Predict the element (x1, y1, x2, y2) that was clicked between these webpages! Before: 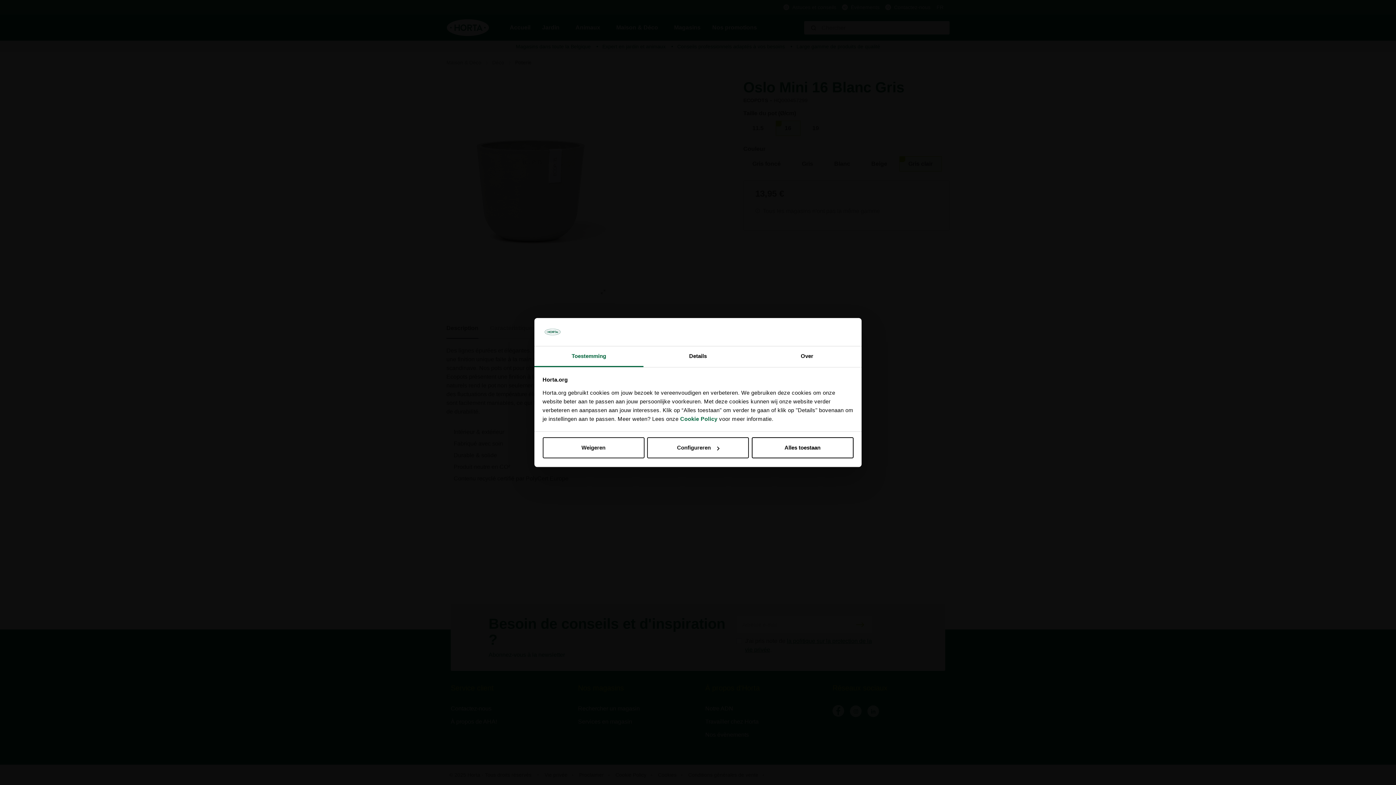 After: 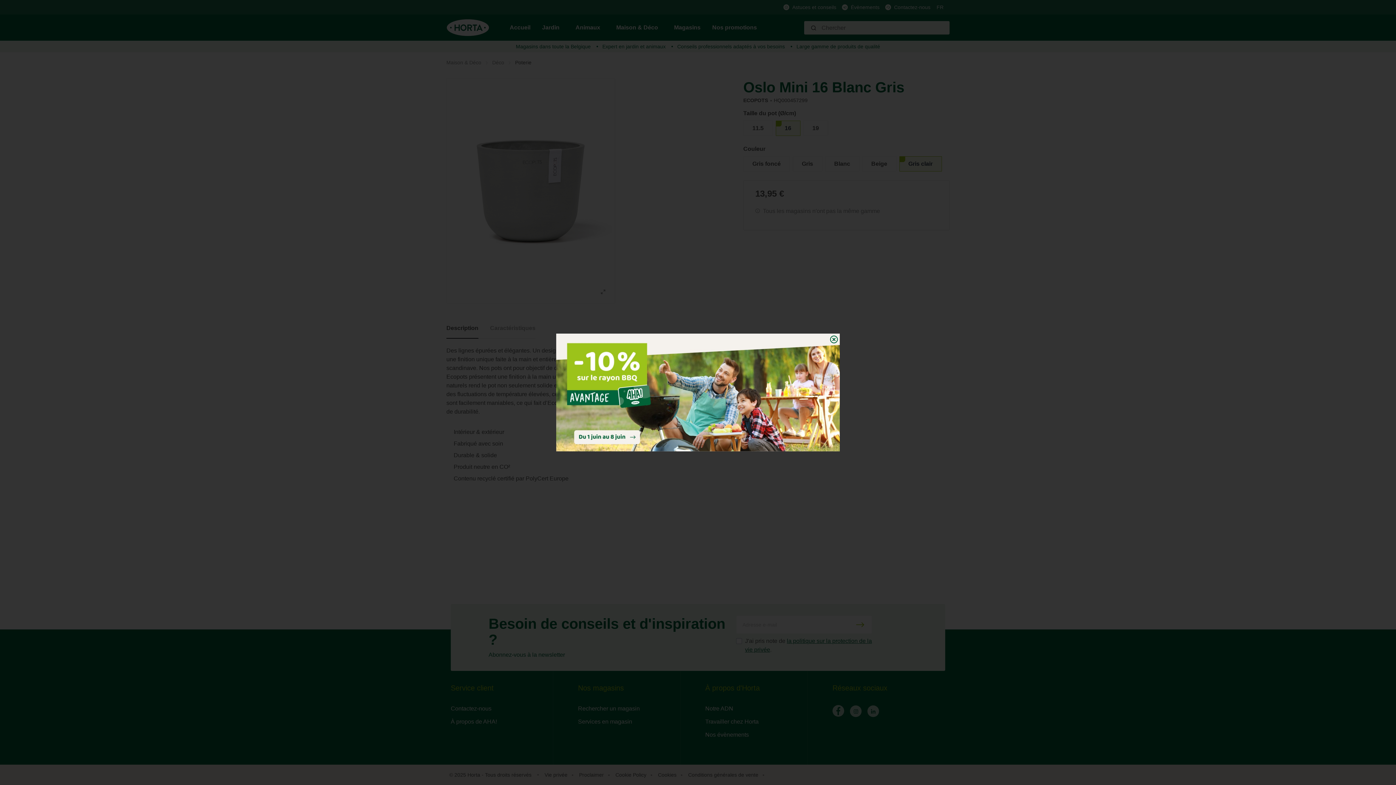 Action: bbox: (751, 437, 853, 458) label: Alles toestaan